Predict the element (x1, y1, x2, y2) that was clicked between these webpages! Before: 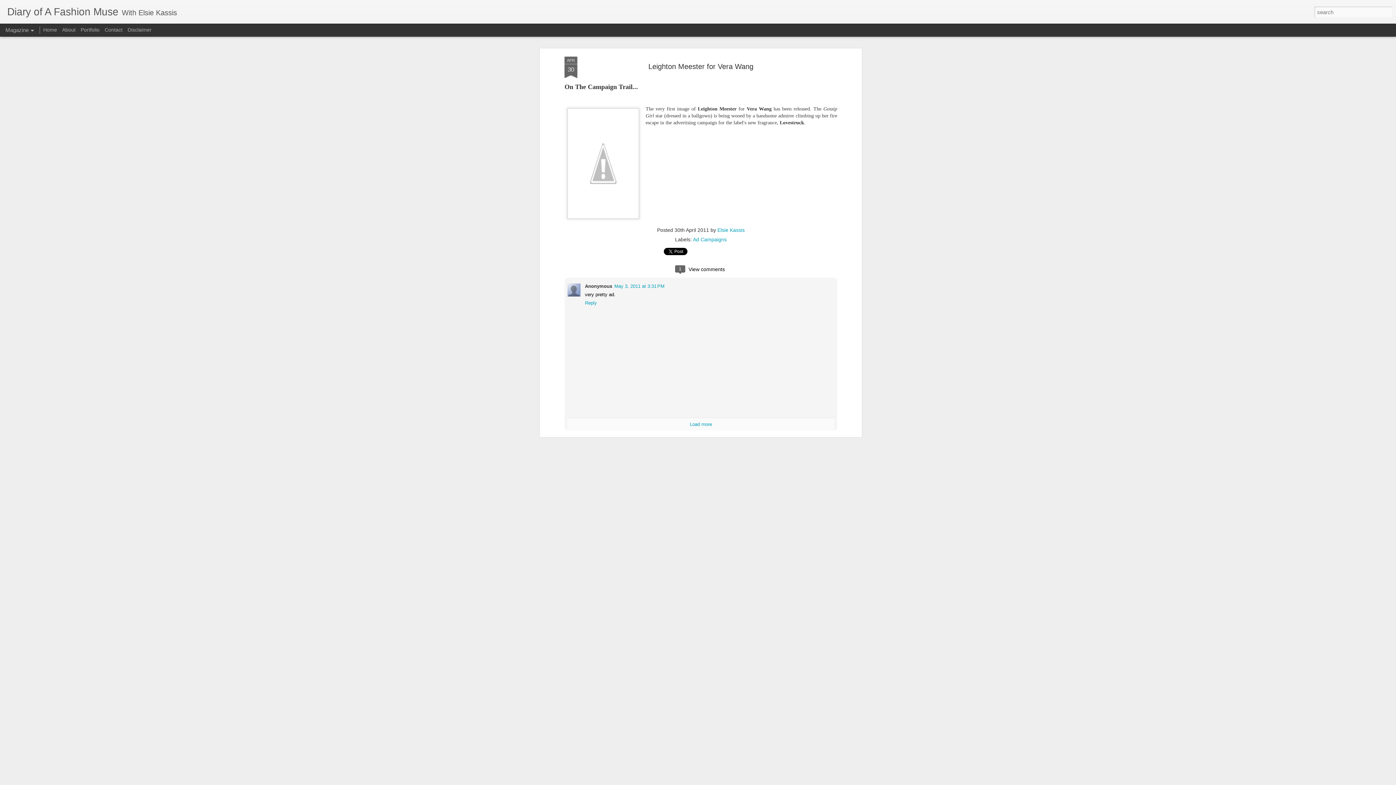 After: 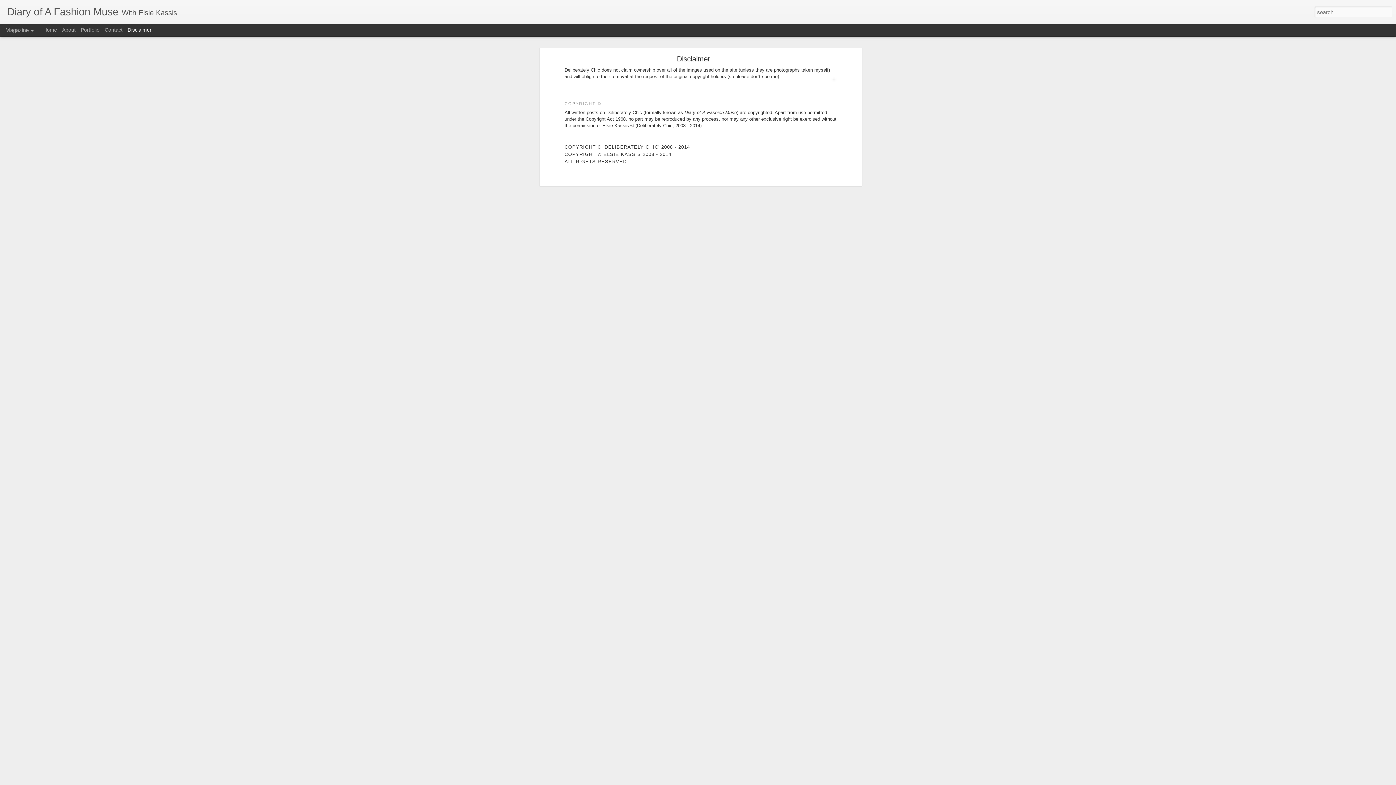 Action: label: Disclaimer bbox: (127, 26, 151, 32)